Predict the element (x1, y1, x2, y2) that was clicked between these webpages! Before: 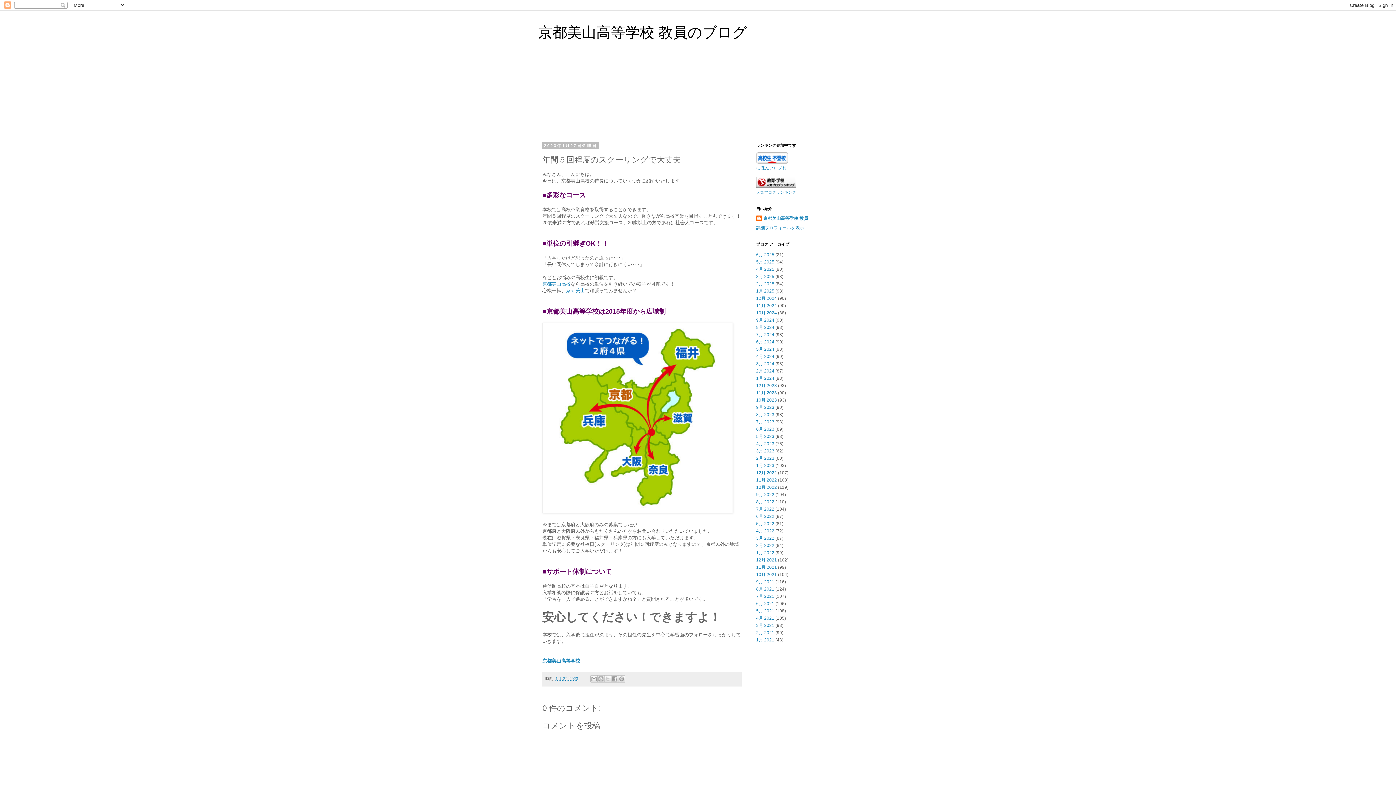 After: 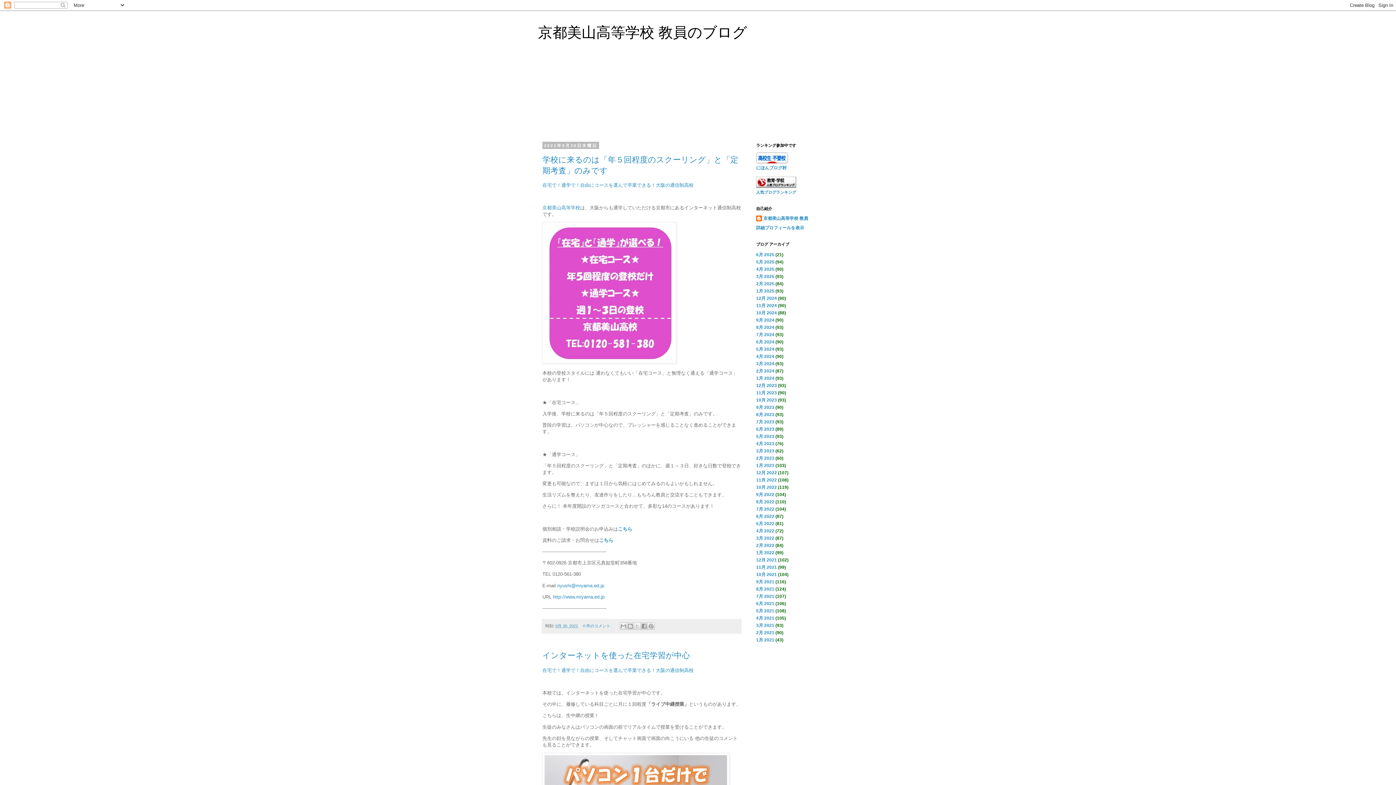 Action: bbox: (756, 579, 774, 584) label: 9月 2021